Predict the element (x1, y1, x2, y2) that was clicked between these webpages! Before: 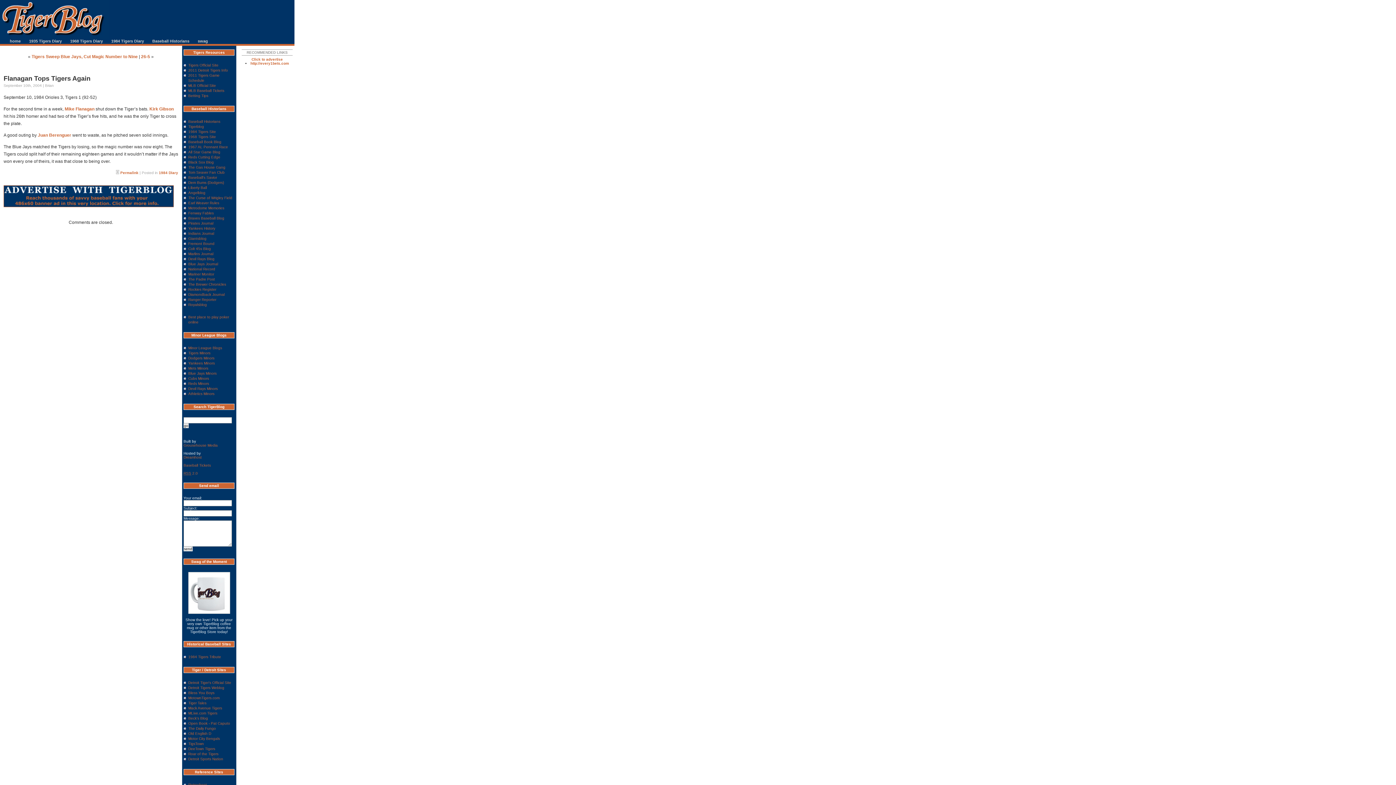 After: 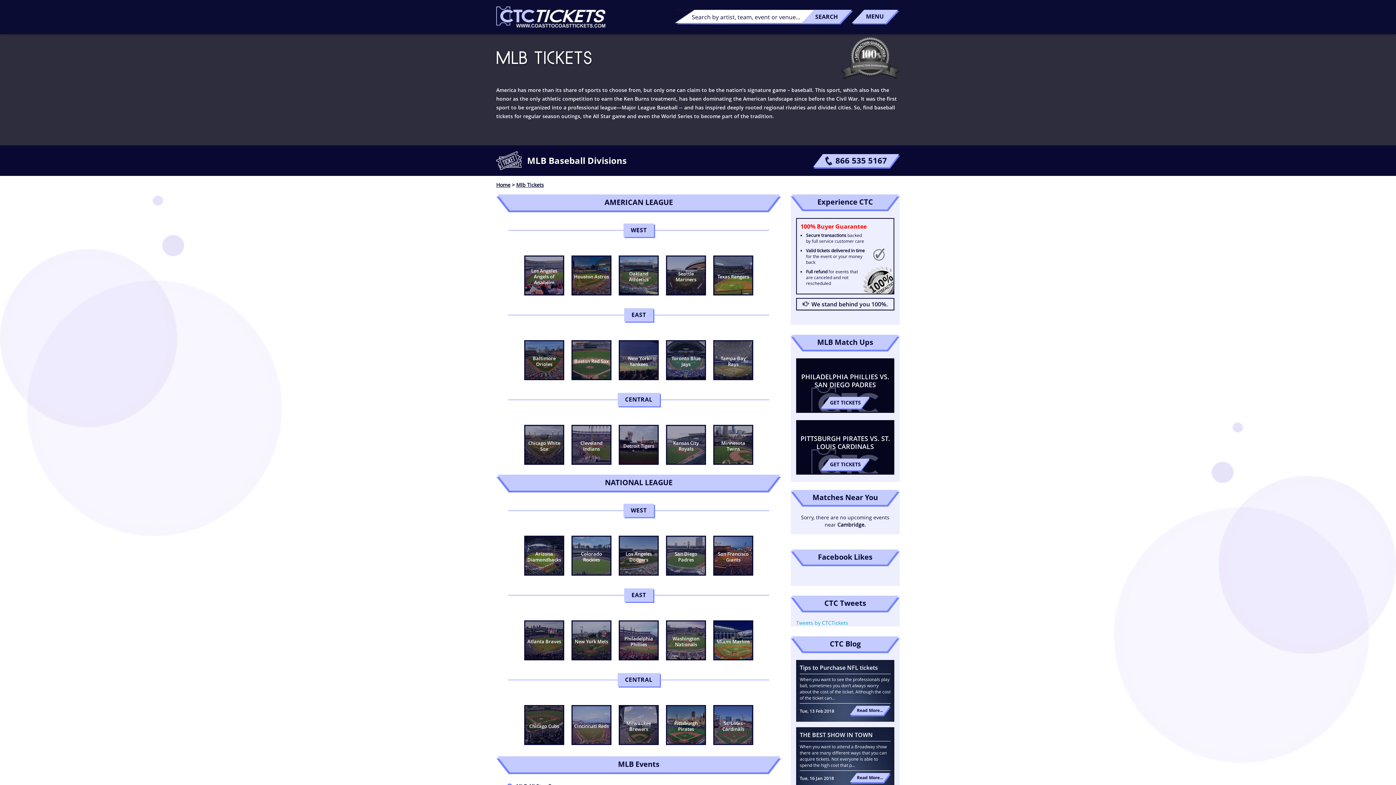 Action: bbox: (188, 88, 224, 92) label: MLB Baseball Tickets